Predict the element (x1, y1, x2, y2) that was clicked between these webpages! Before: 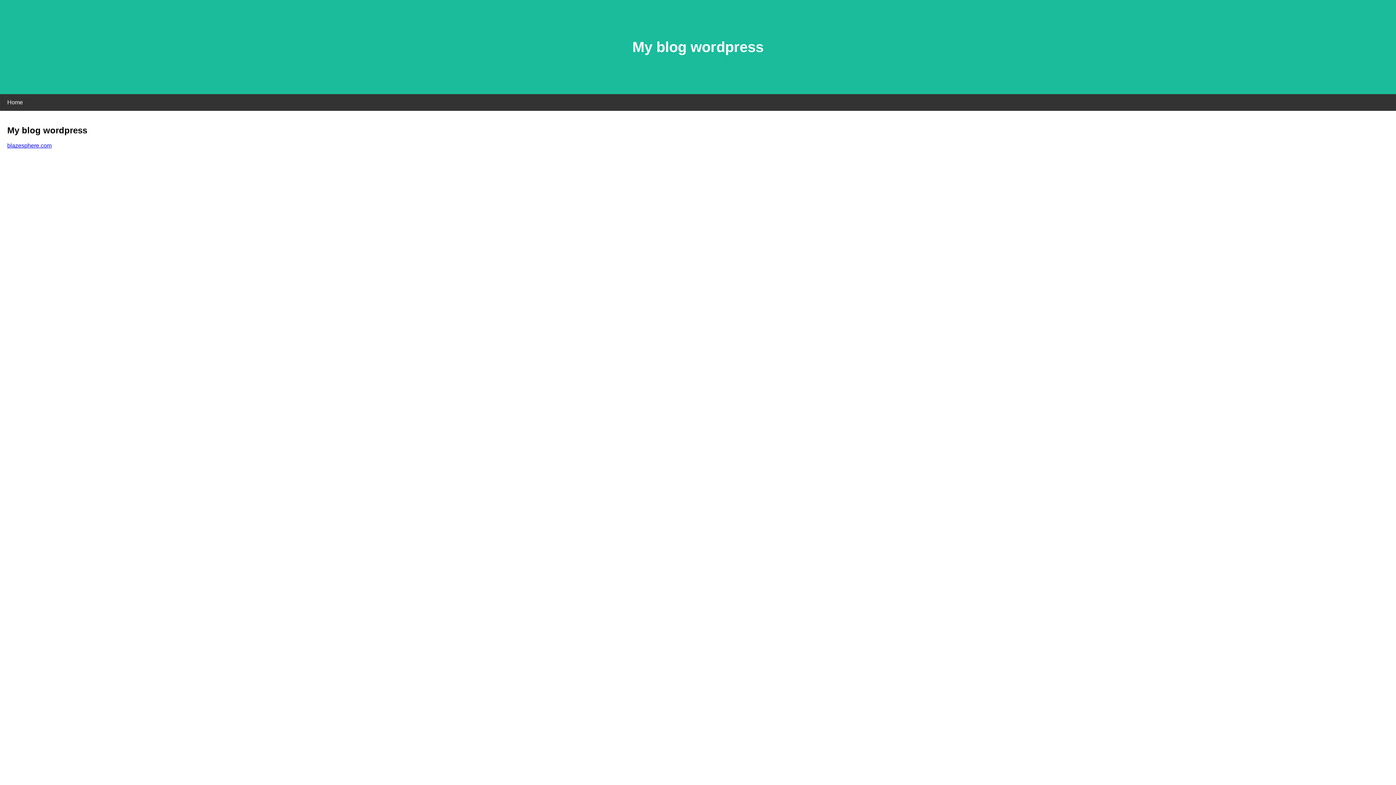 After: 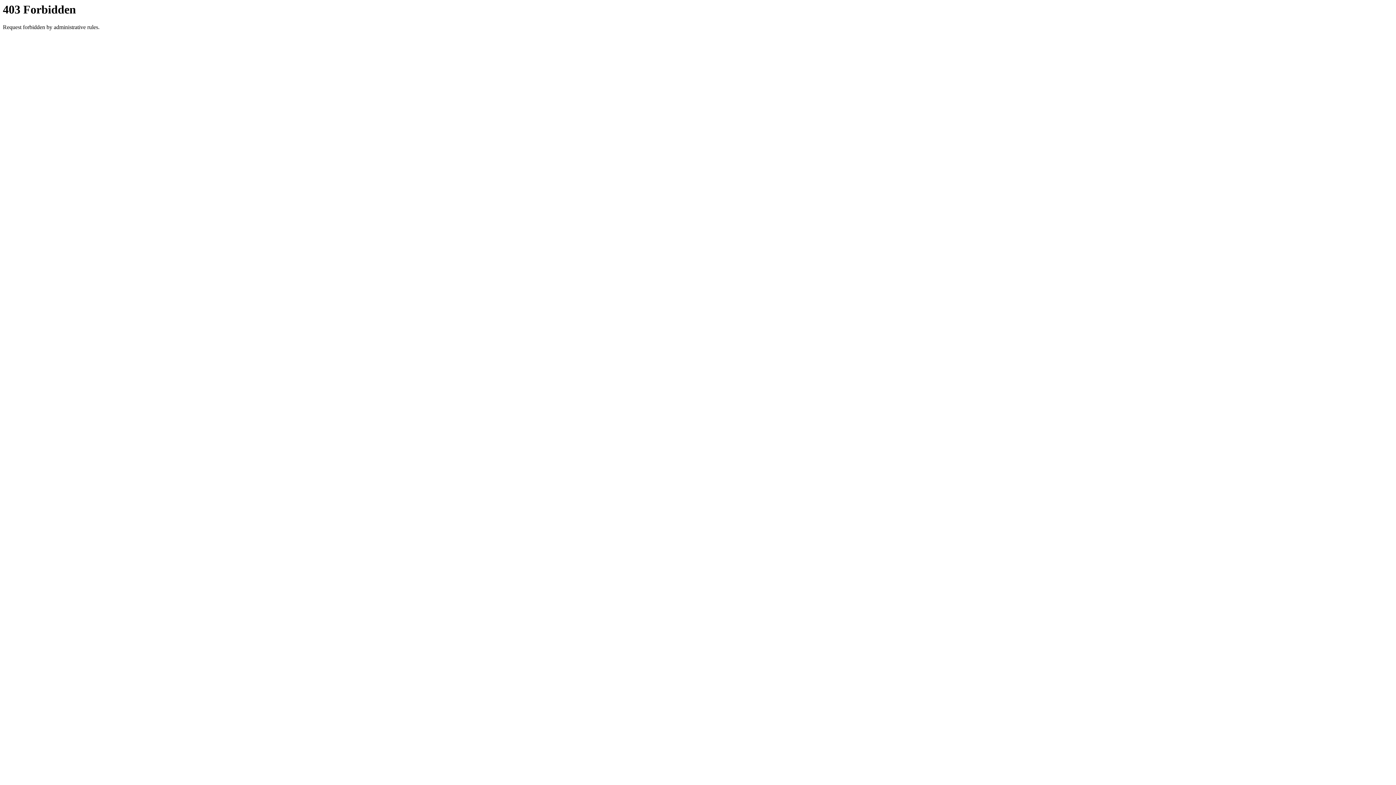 Action: label: blazesphere.com bbox: (7, 142, 51, 148)